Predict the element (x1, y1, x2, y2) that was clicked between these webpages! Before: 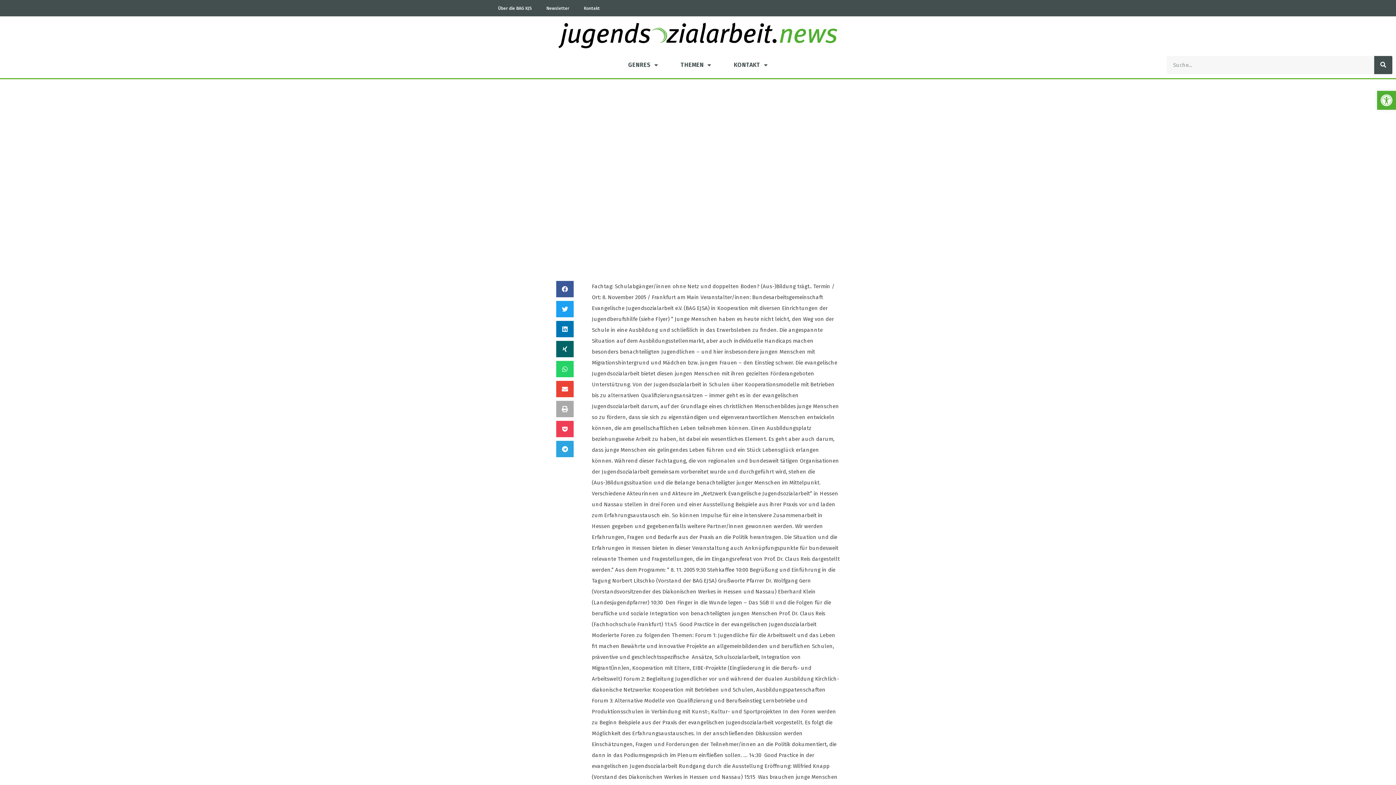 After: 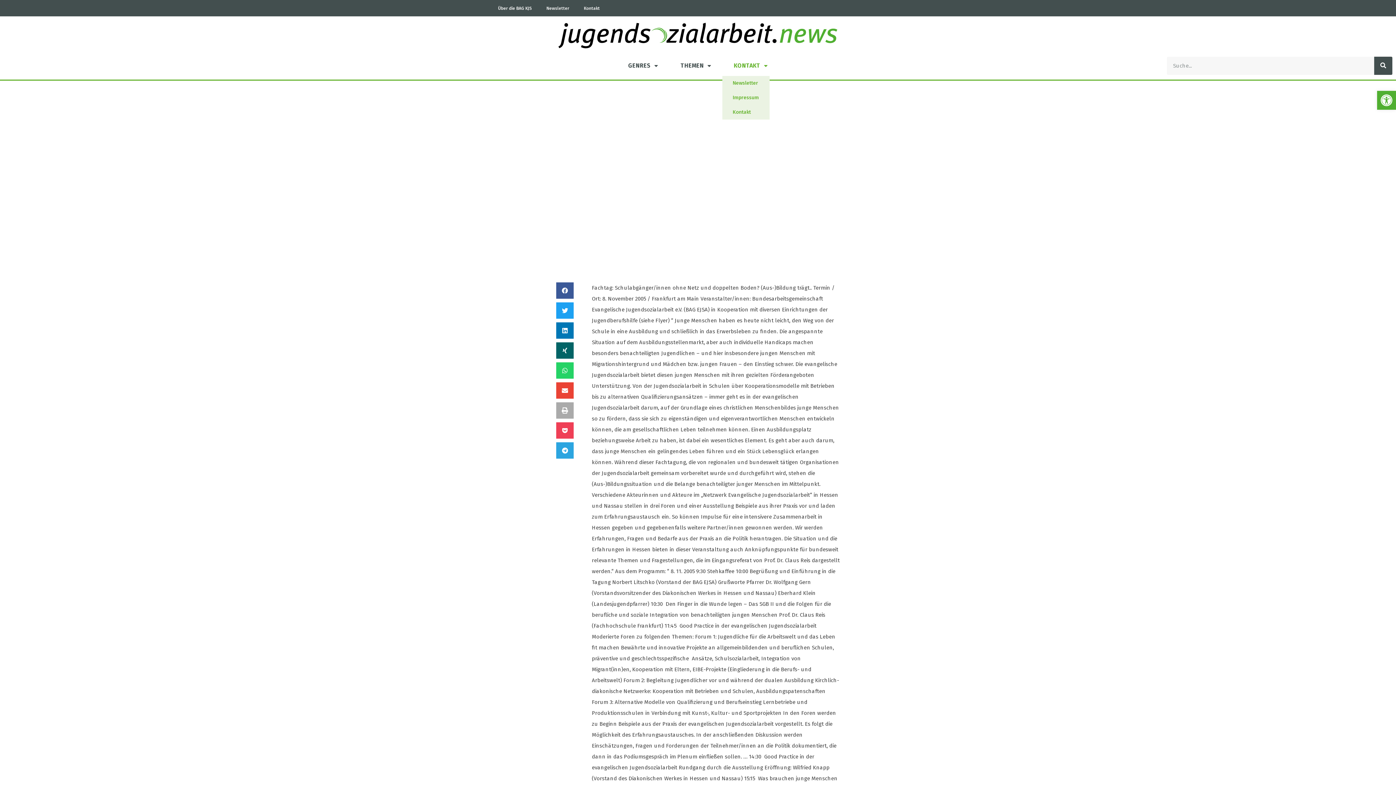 Action: label: KONTAKT bbox: (722, 55, 779, 74)